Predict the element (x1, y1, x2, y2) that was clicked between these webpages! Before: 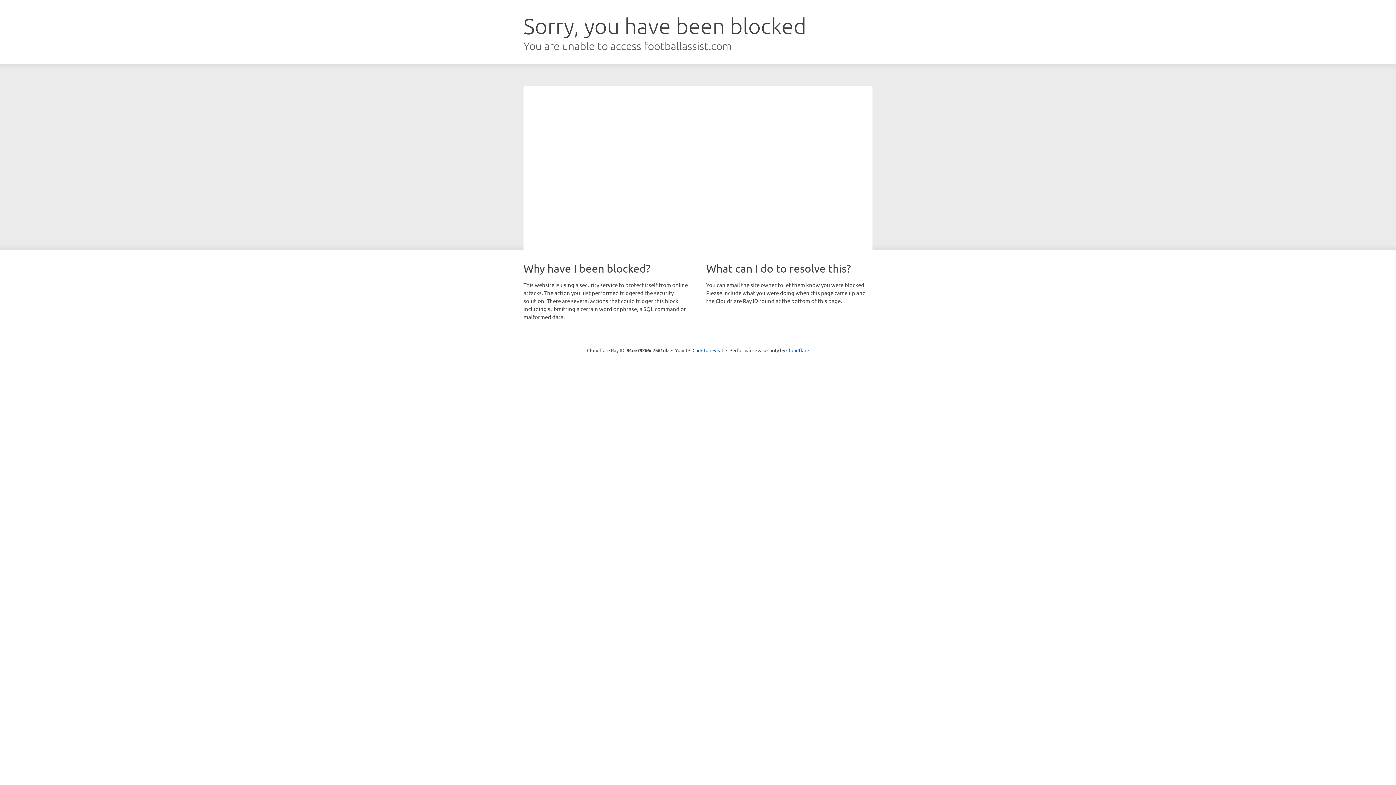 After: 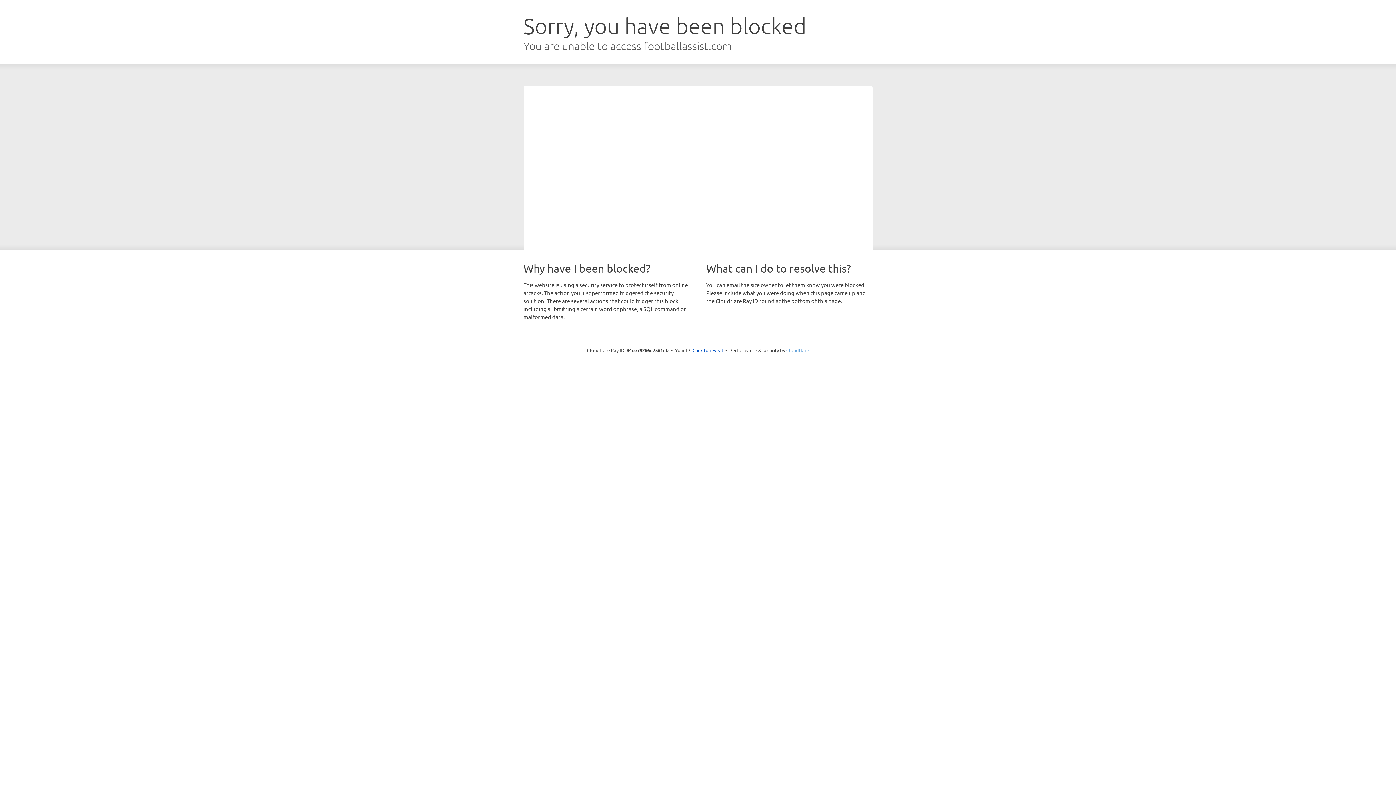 Action: label: Cloudflare bbox: (786, 347, 809, 353)